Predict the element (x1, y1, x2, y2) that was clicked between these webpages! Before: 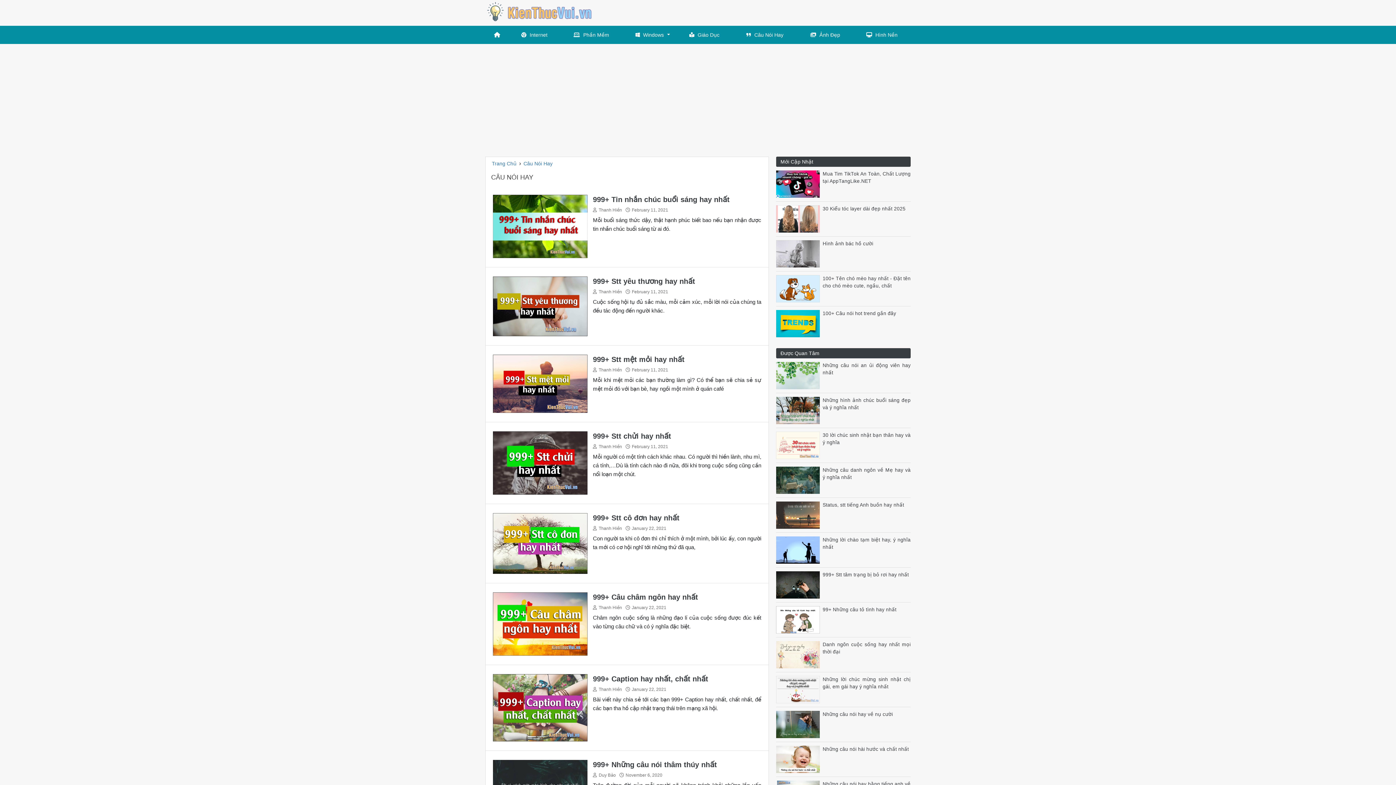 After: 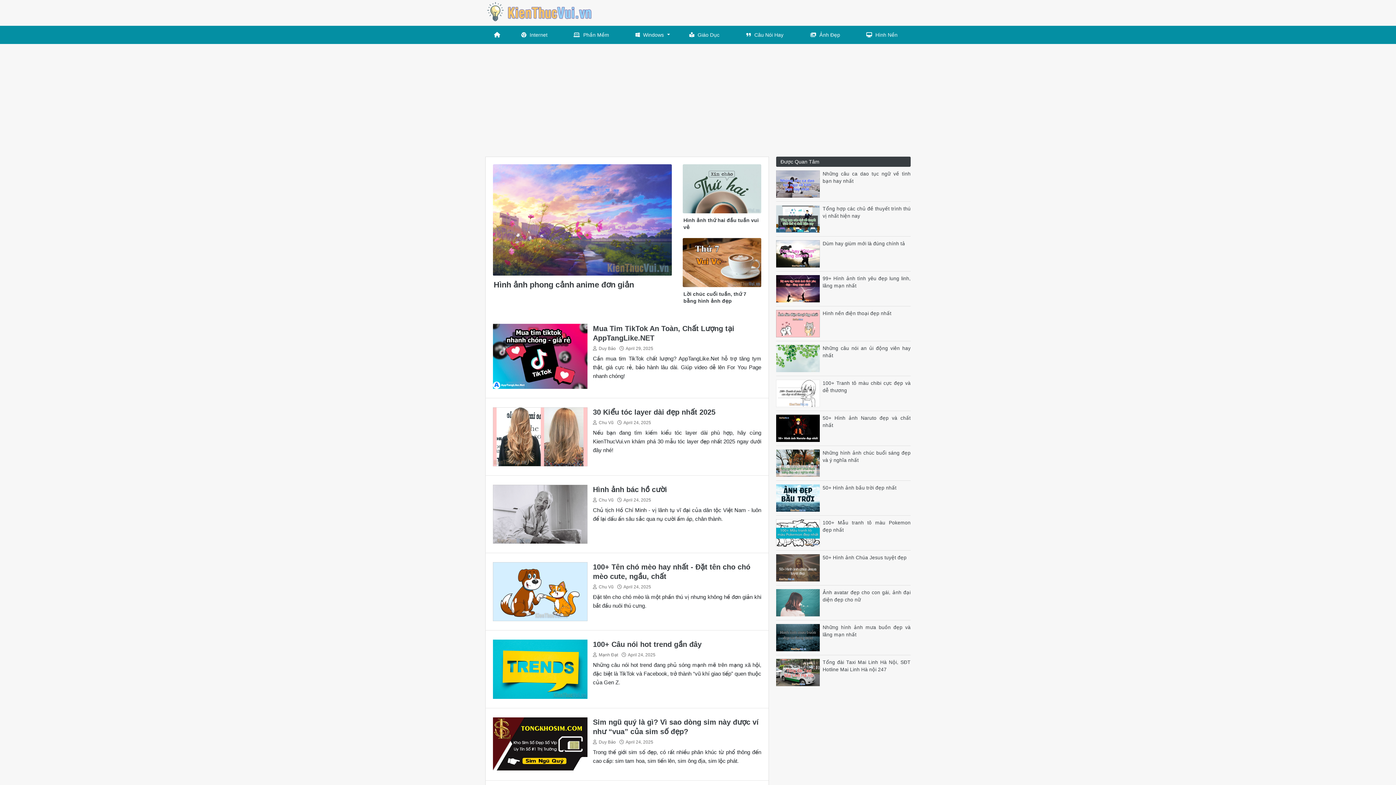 Action: bbox: (485, 9, 594, 15)